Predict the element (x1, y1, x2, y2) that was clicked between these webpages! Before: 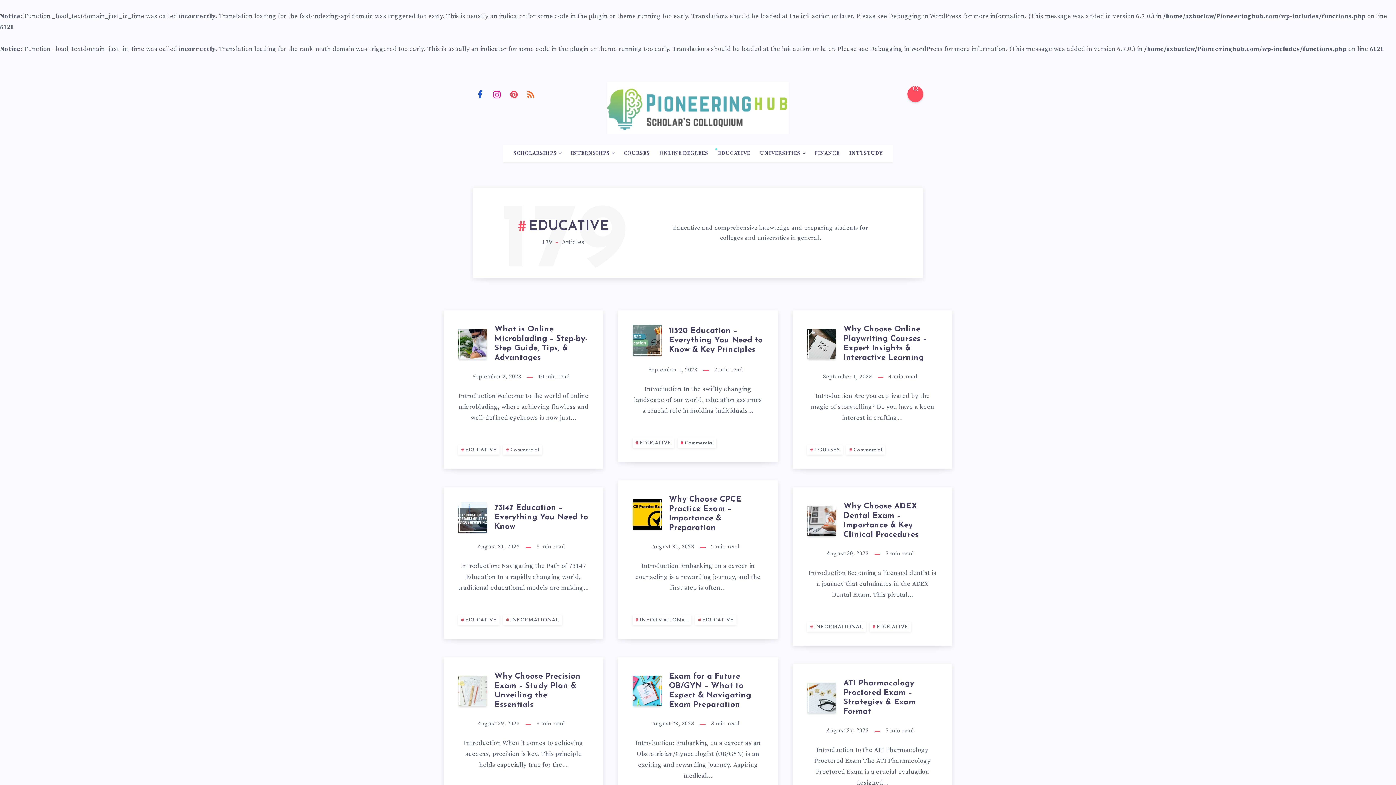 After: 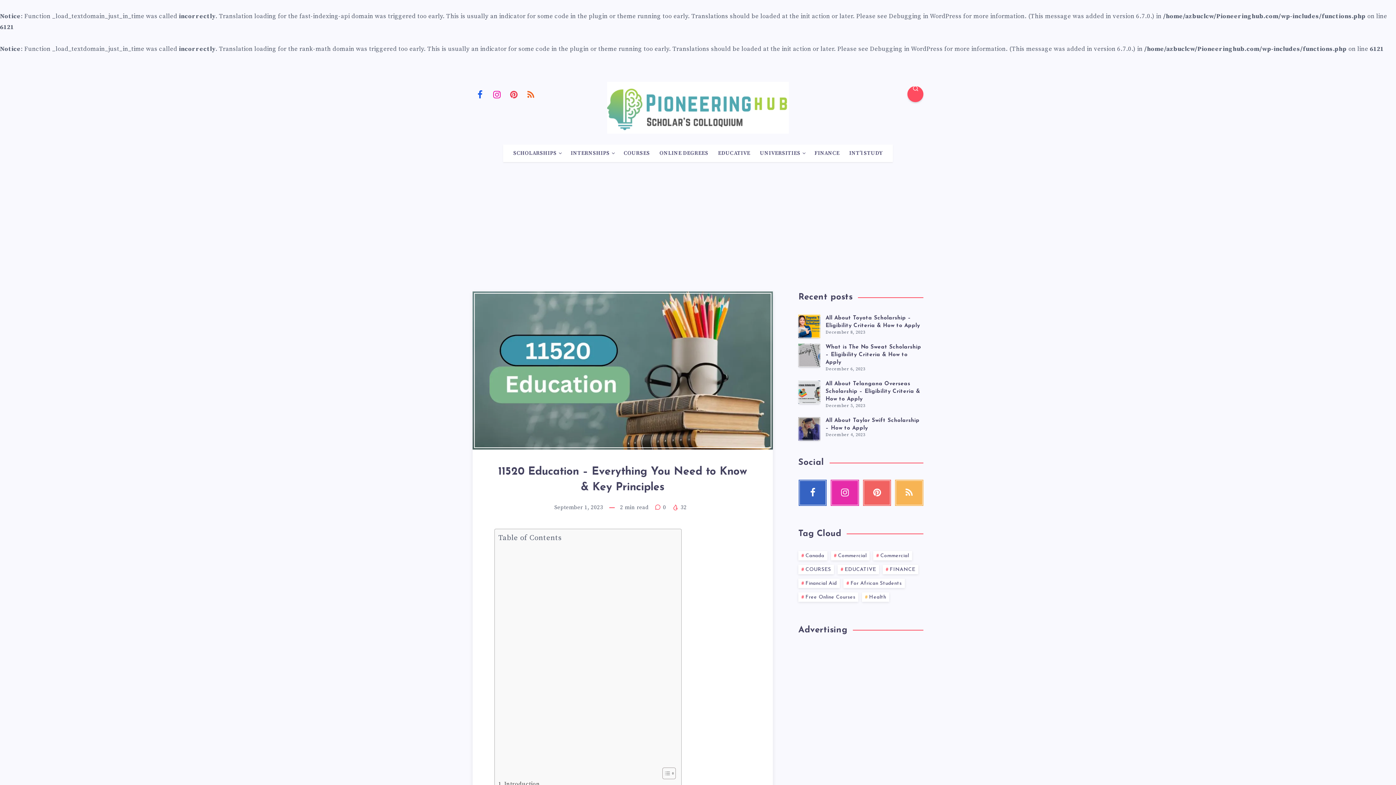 Action: label: 11520 Education – Everything You Need to Know & Key Principles bbox: (669, 326, 762, 355)